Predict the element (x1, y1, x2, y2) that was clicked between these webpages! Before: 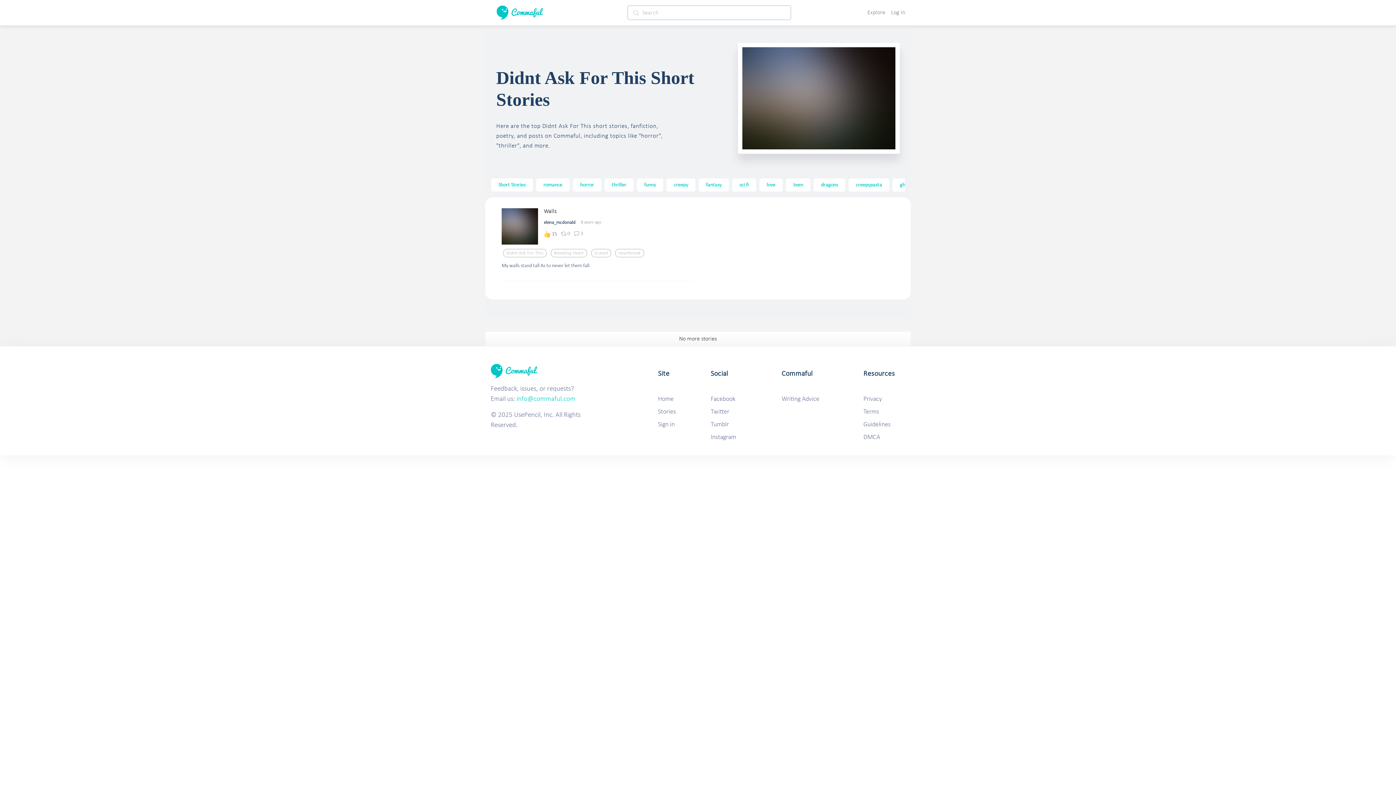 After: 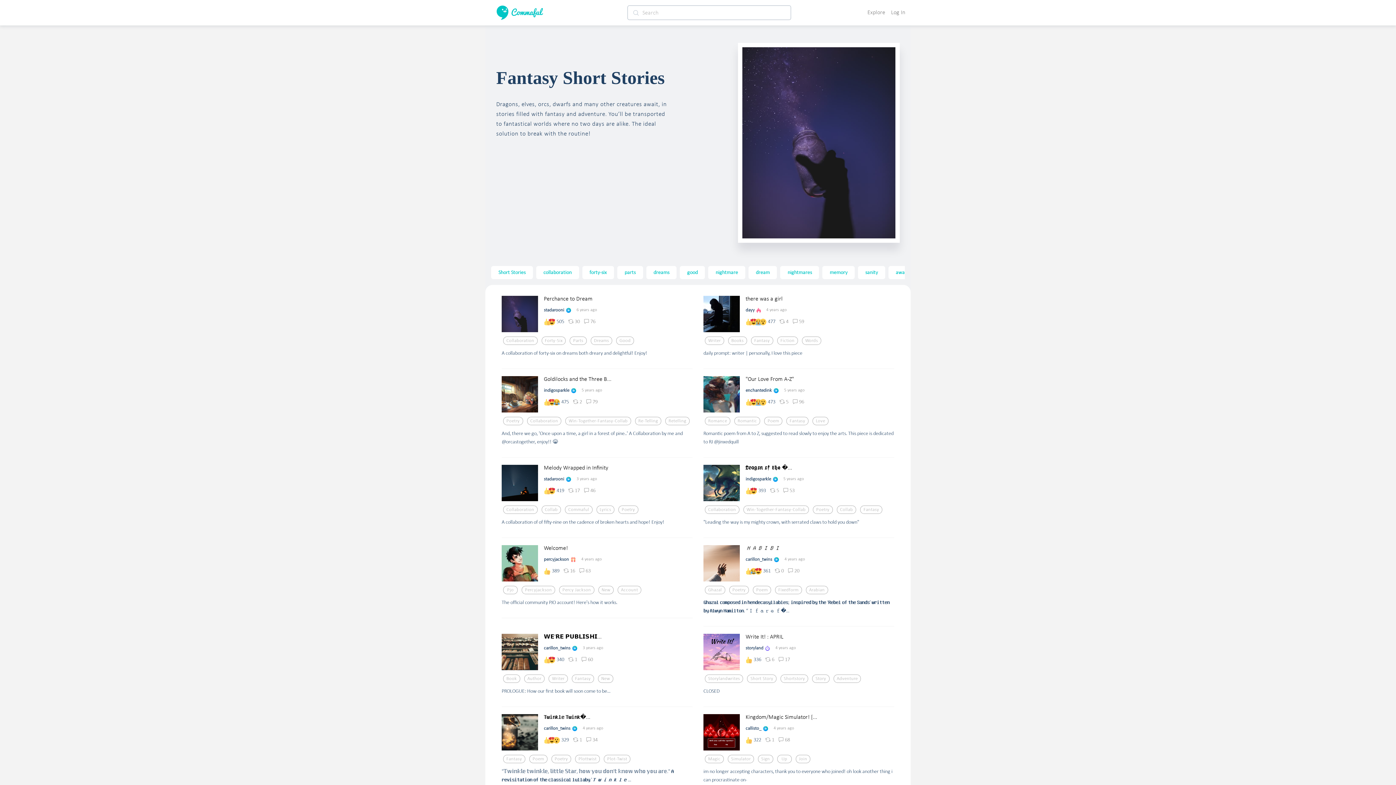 Action: label: fantasy bbox: (706, 182, 721, 187)